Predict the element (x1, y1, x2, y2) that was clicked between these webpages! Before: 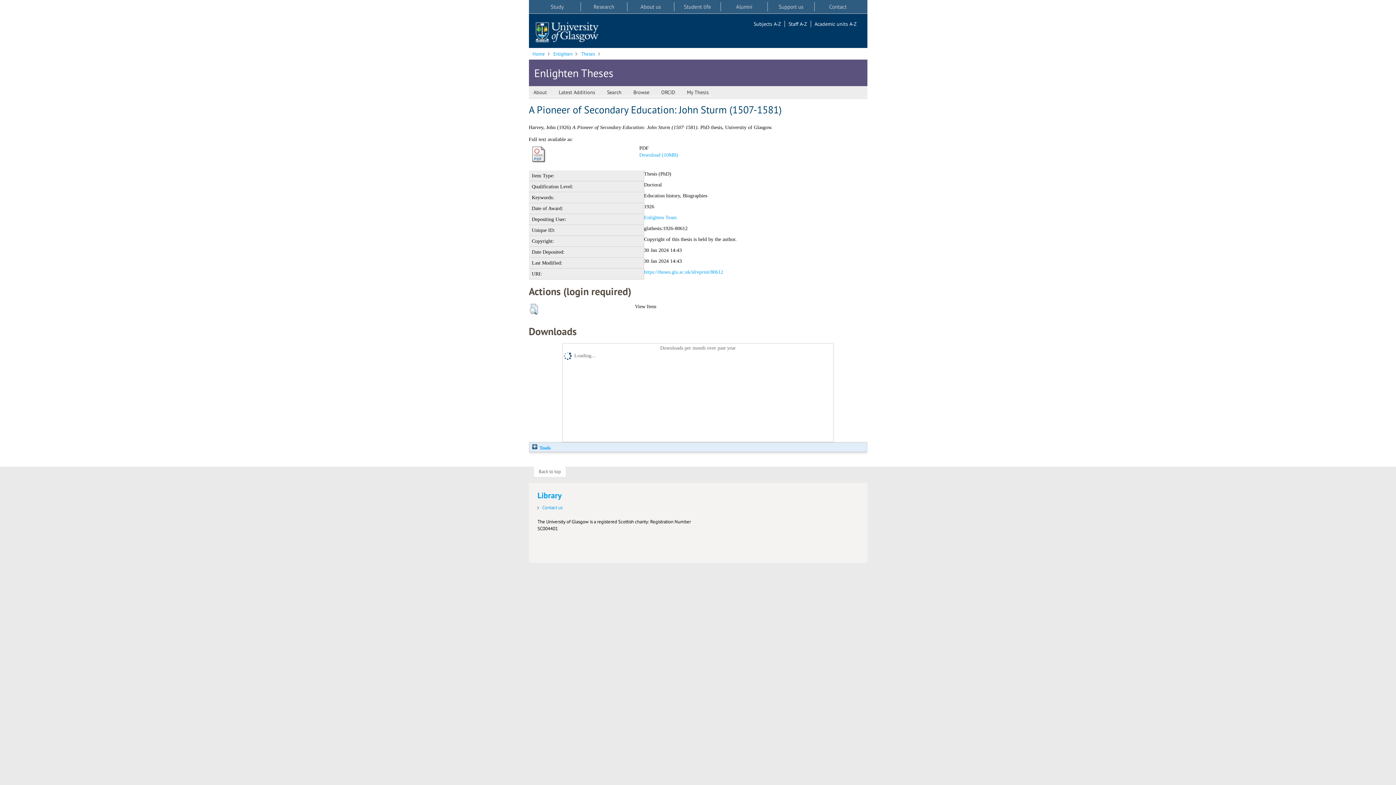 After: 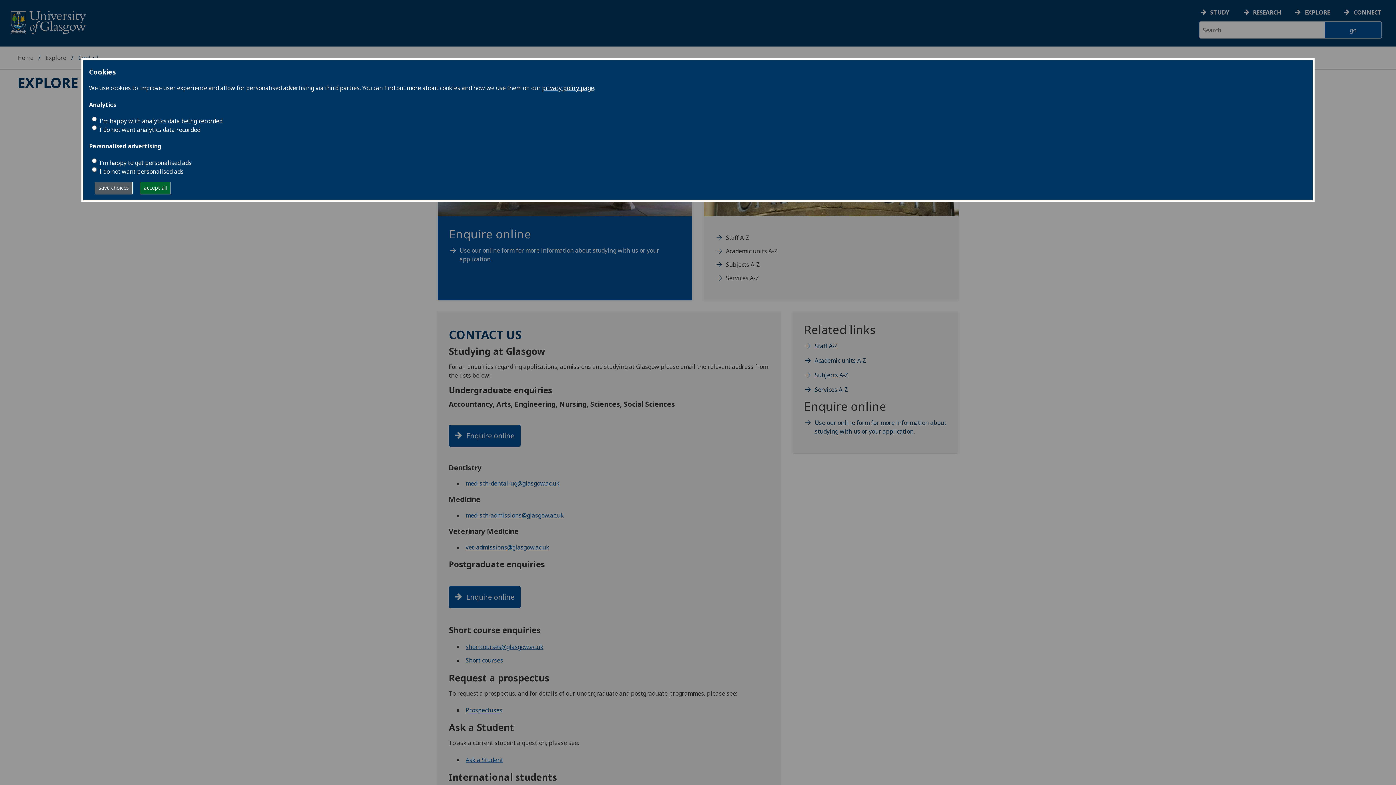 Action: label: Contact bbox: (814, 2, 861, 11)